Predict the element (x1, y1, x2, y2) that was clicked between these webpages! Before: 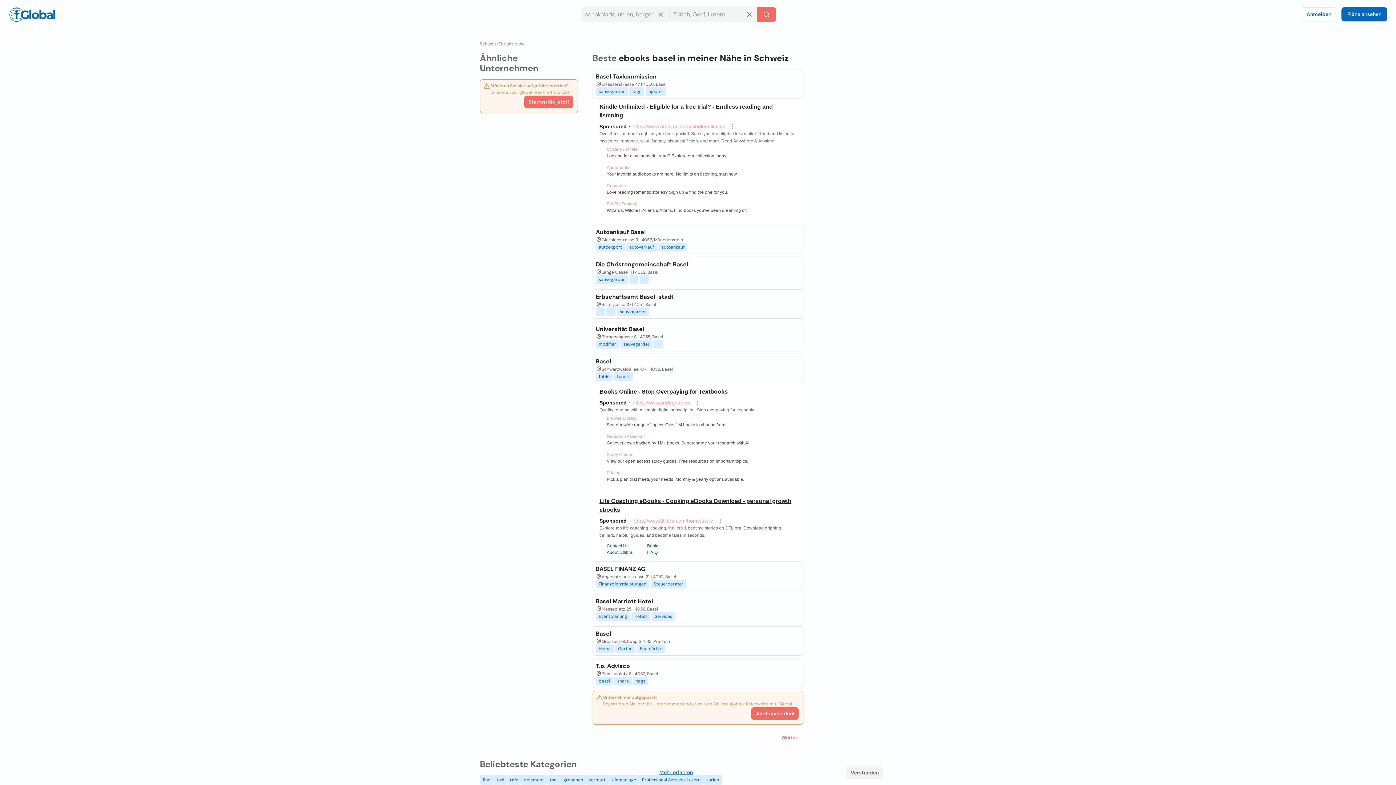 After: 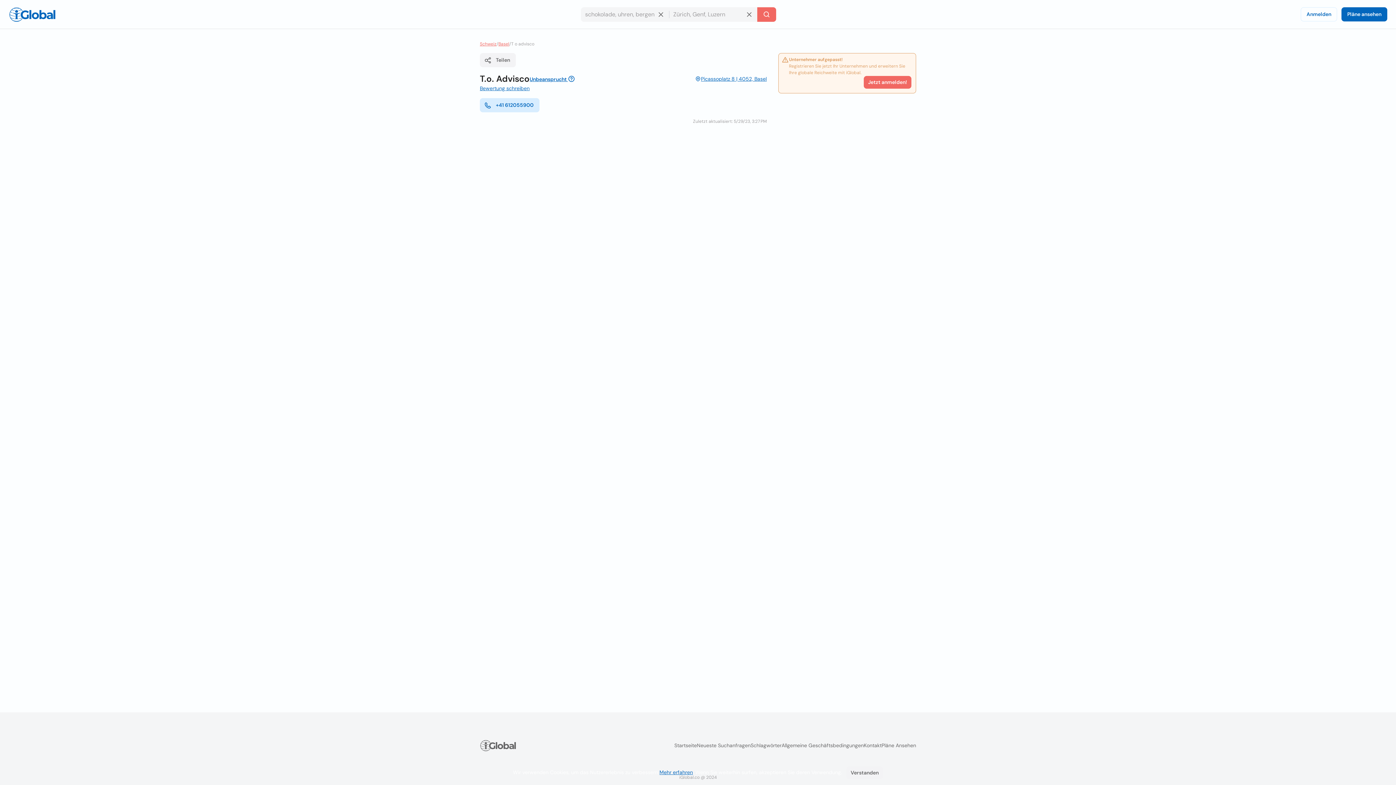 Action: bbox: (595, 662, 630, 670) label: T.o. Advisco